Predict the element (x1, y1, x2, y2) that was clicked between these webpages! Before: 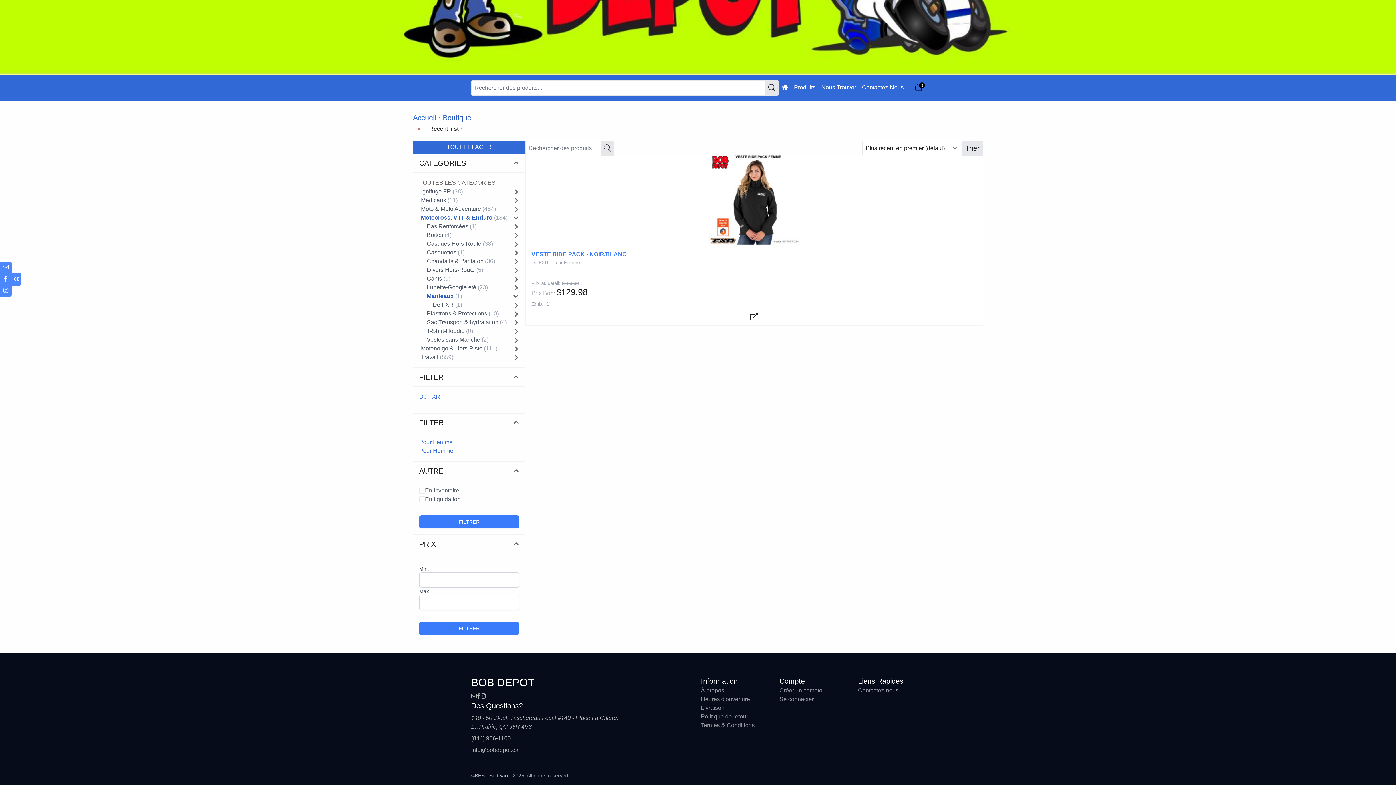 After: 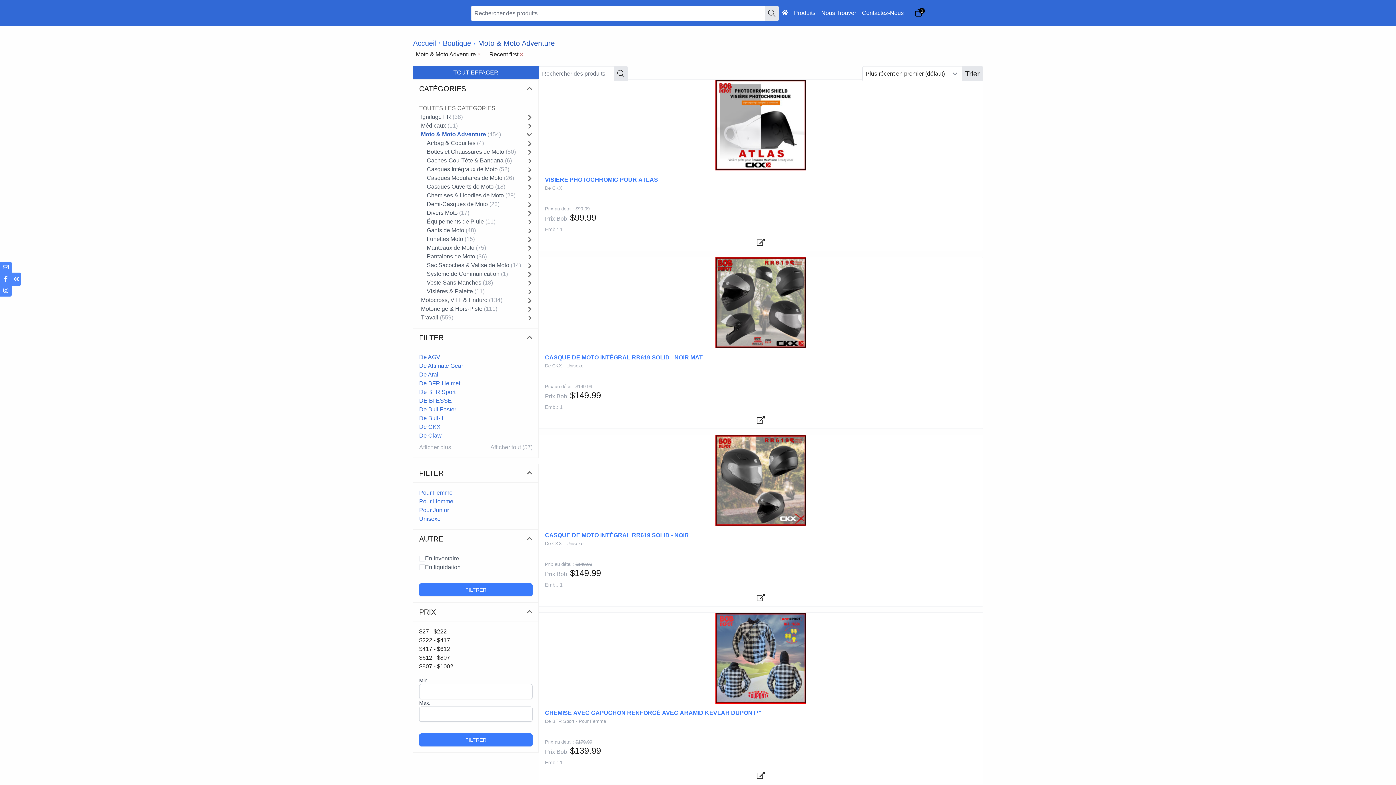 Action: bbox: (419, 204, 507, 213) label: Moto & Moto Adventure
(454)